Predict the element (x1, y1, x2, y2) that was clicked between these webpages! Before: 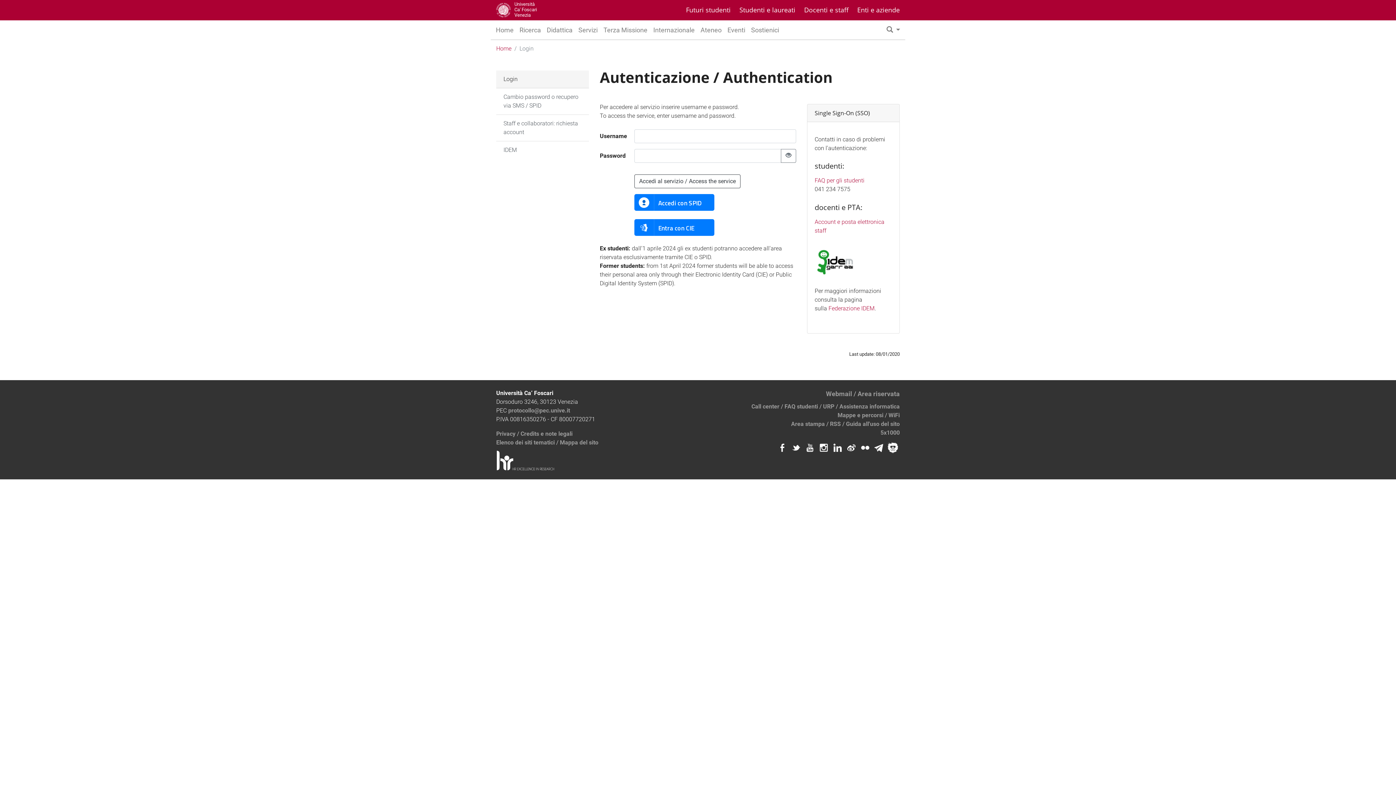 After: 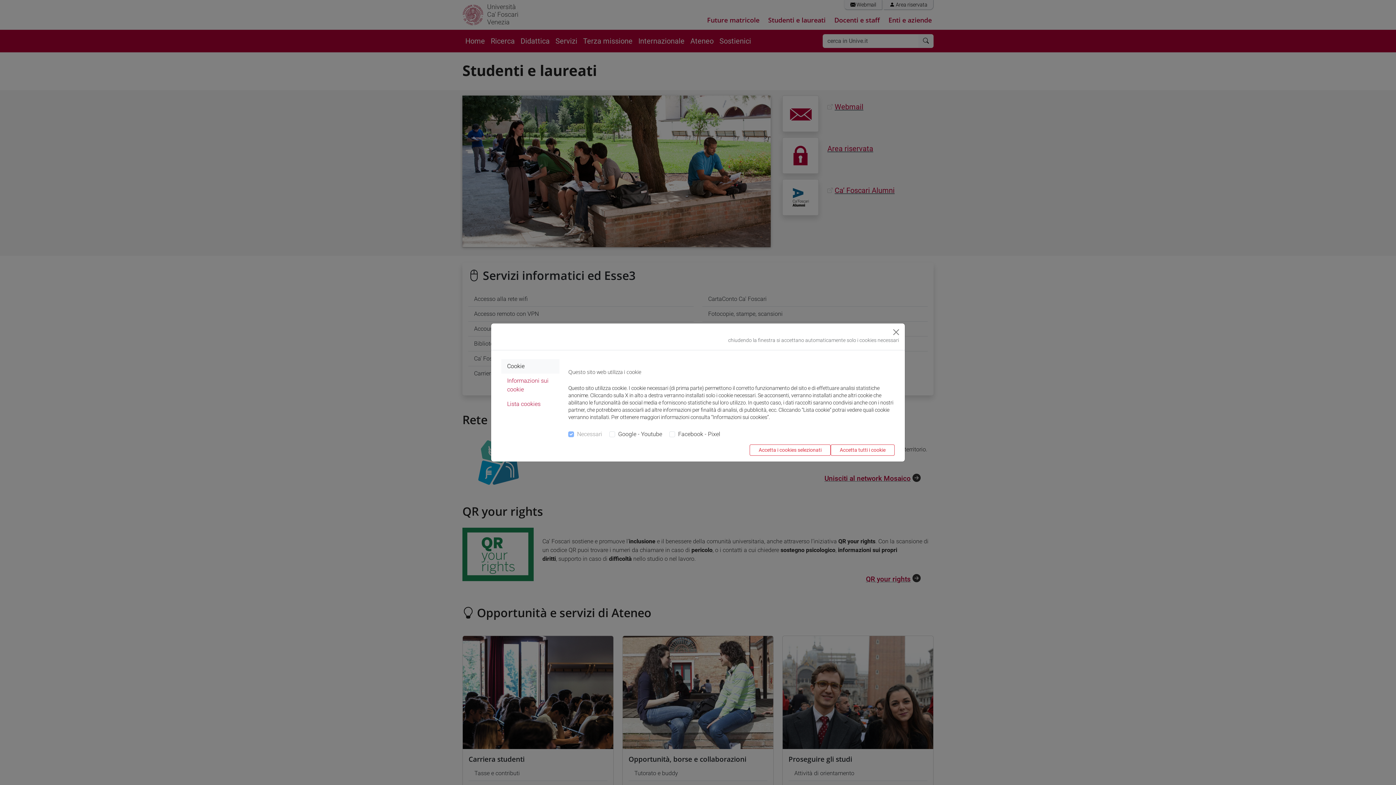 Action: label: Studenti e laureati bbox: (758, 6, 806, 13)